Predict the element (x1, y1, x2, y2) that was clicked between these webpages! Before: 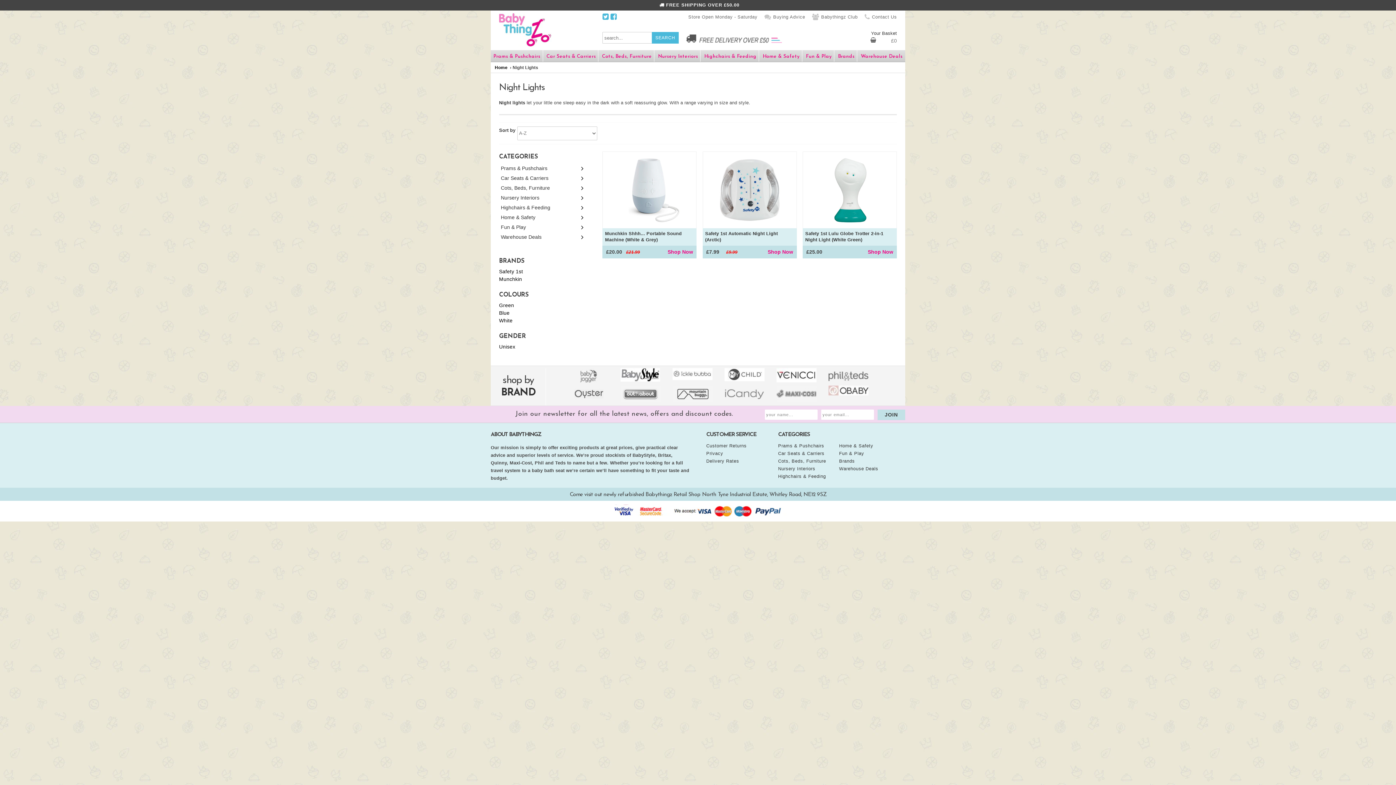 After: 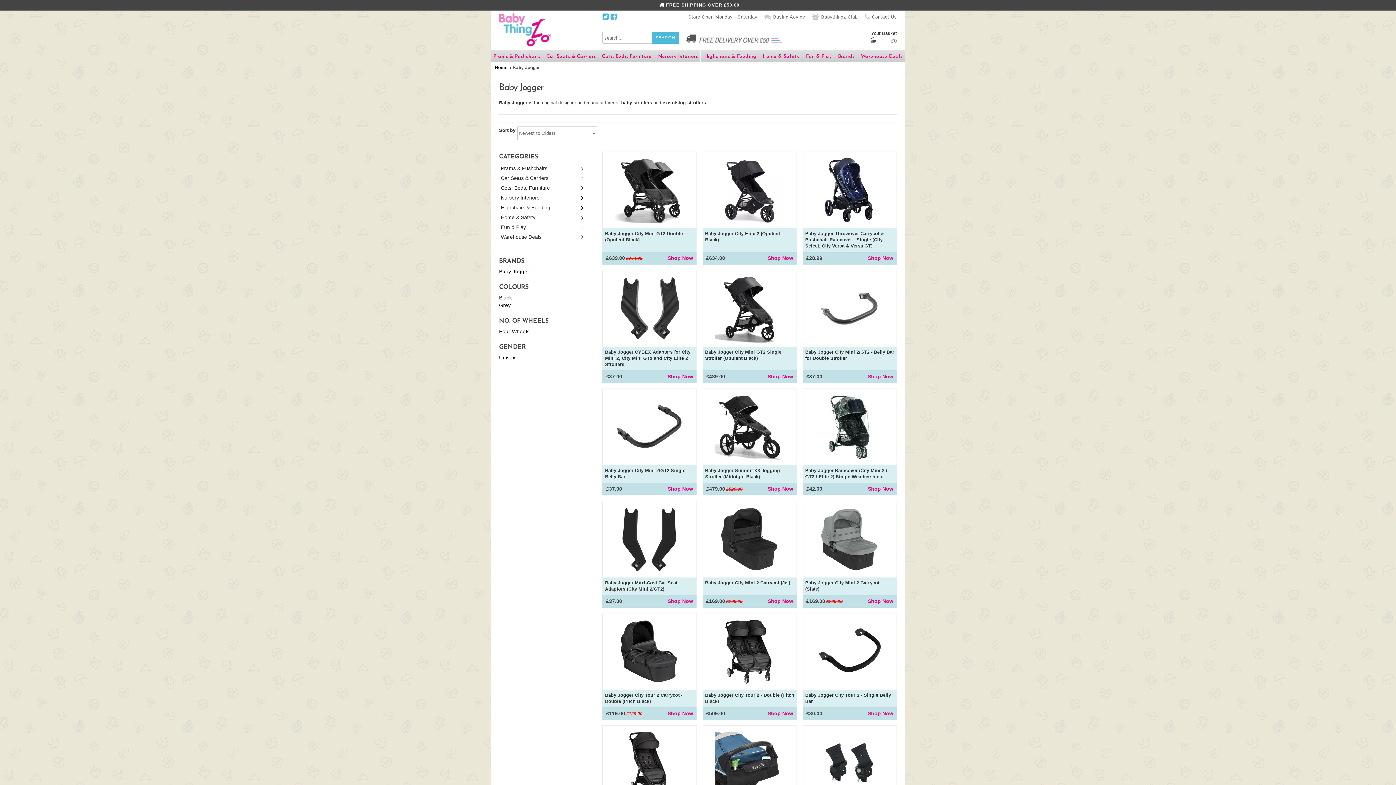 Action: bbox: (562, 368, 614, 384)